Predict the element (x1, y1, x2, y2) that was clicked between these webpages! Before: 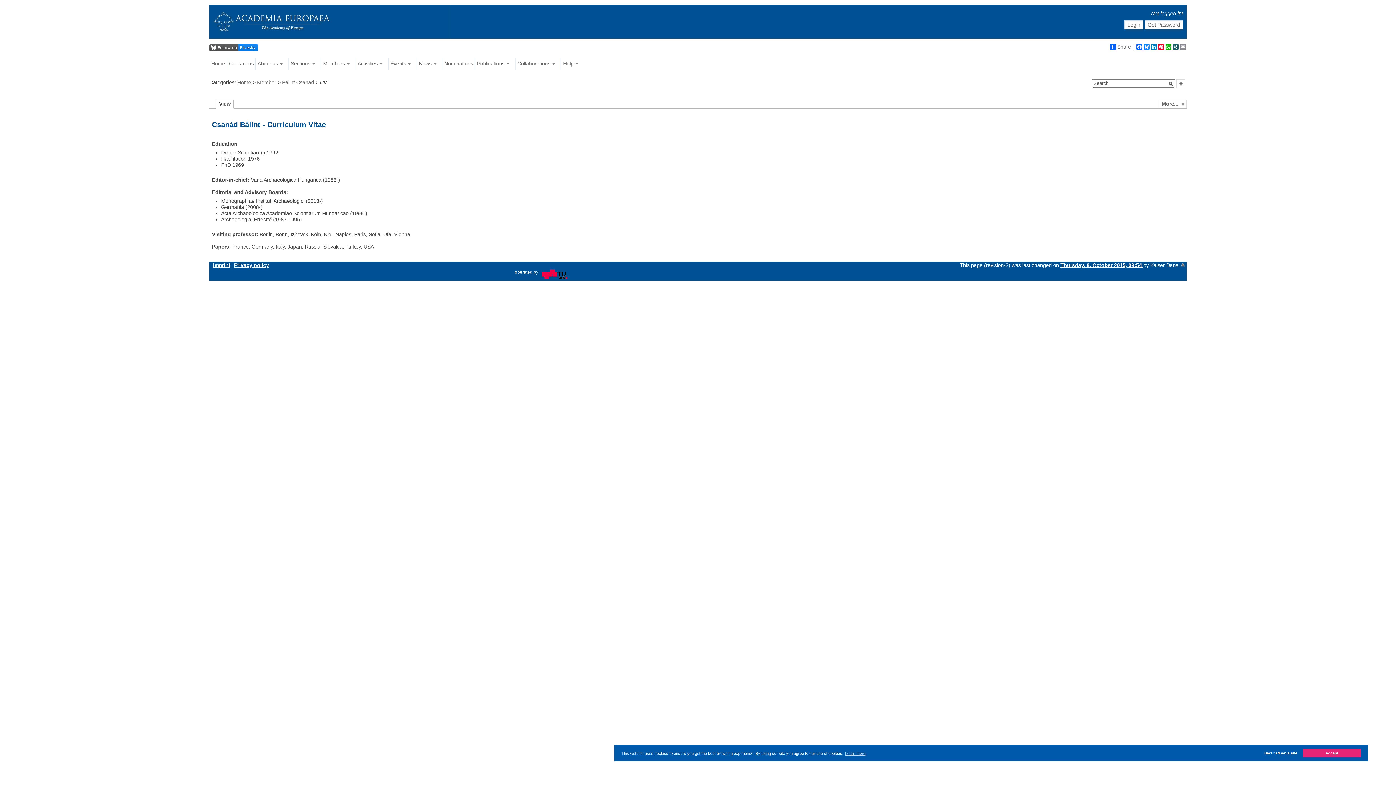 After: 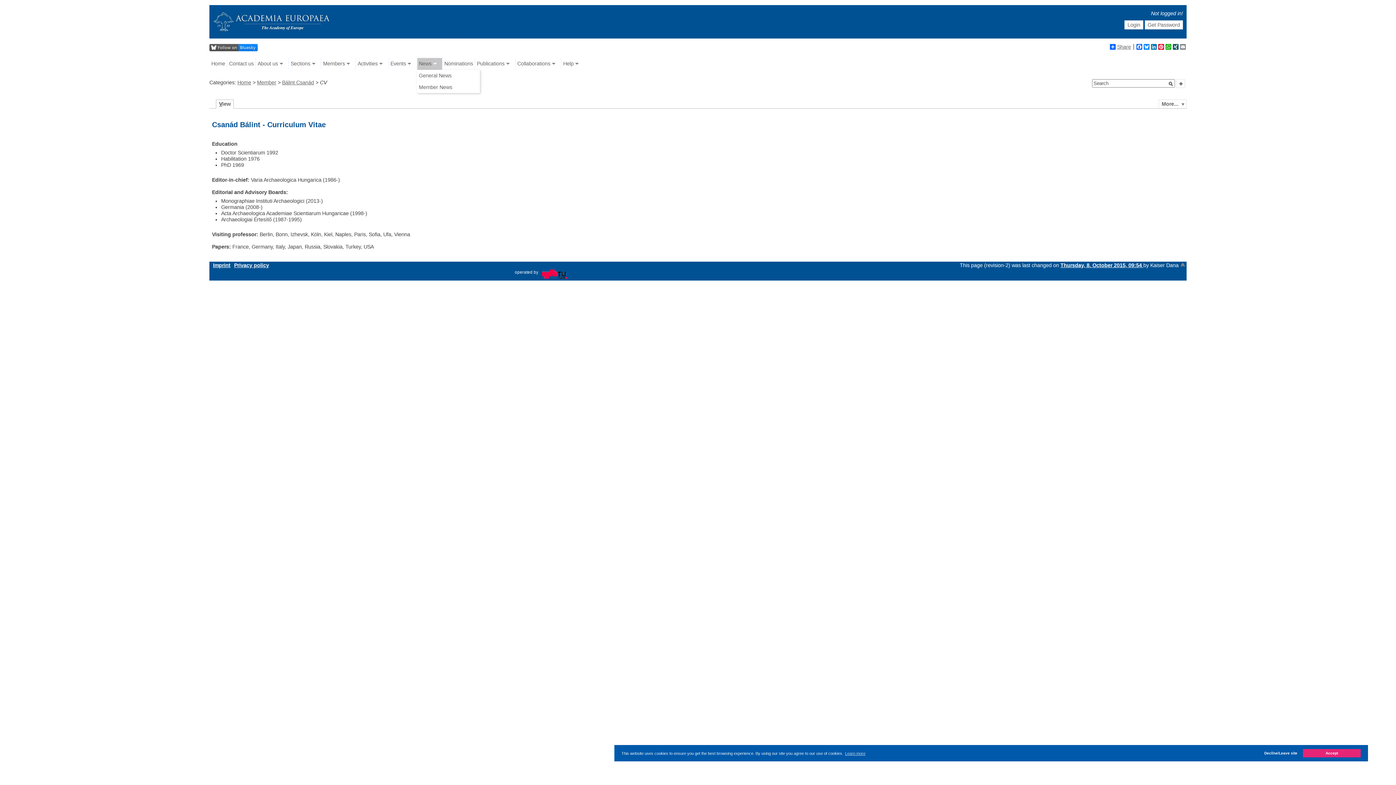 Action: label: News bbox: (417, 57, 442, 69)